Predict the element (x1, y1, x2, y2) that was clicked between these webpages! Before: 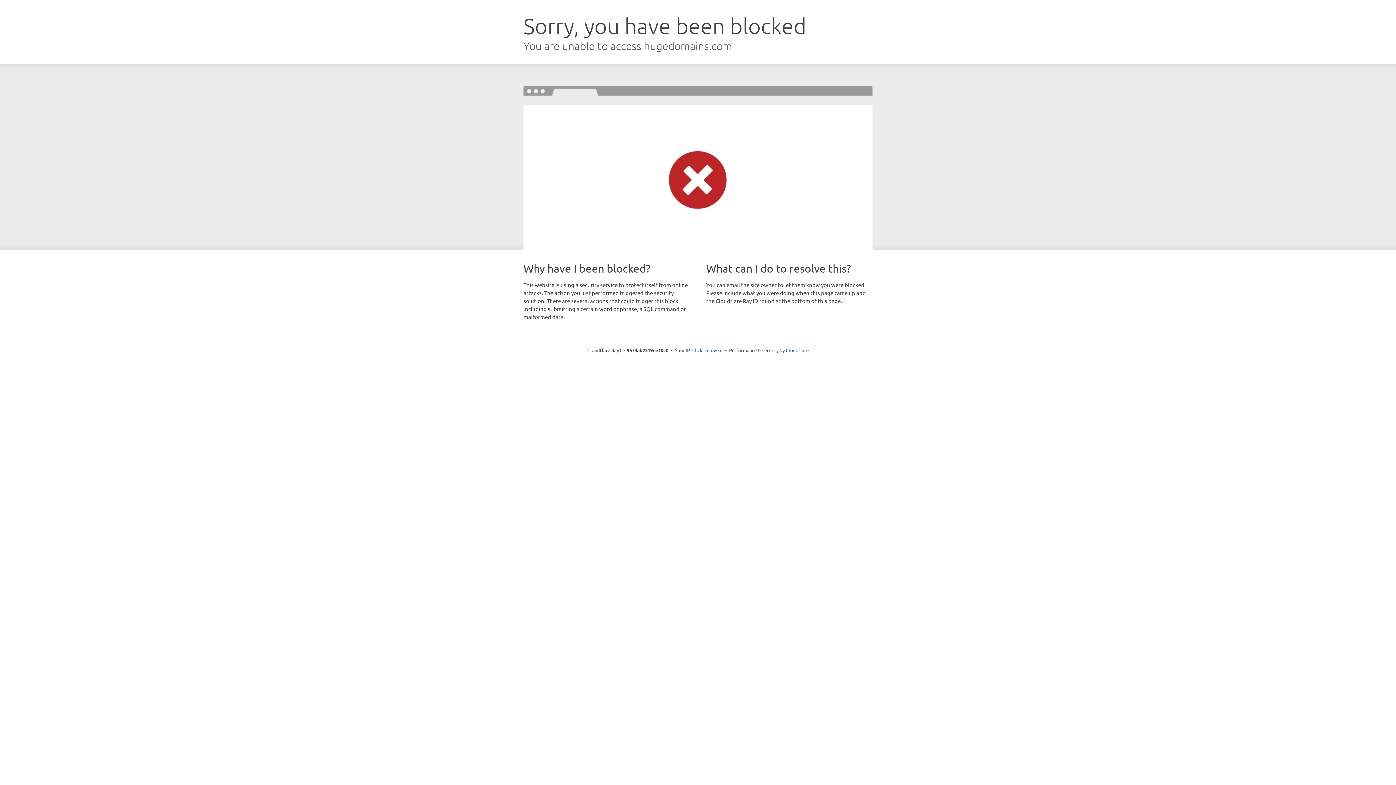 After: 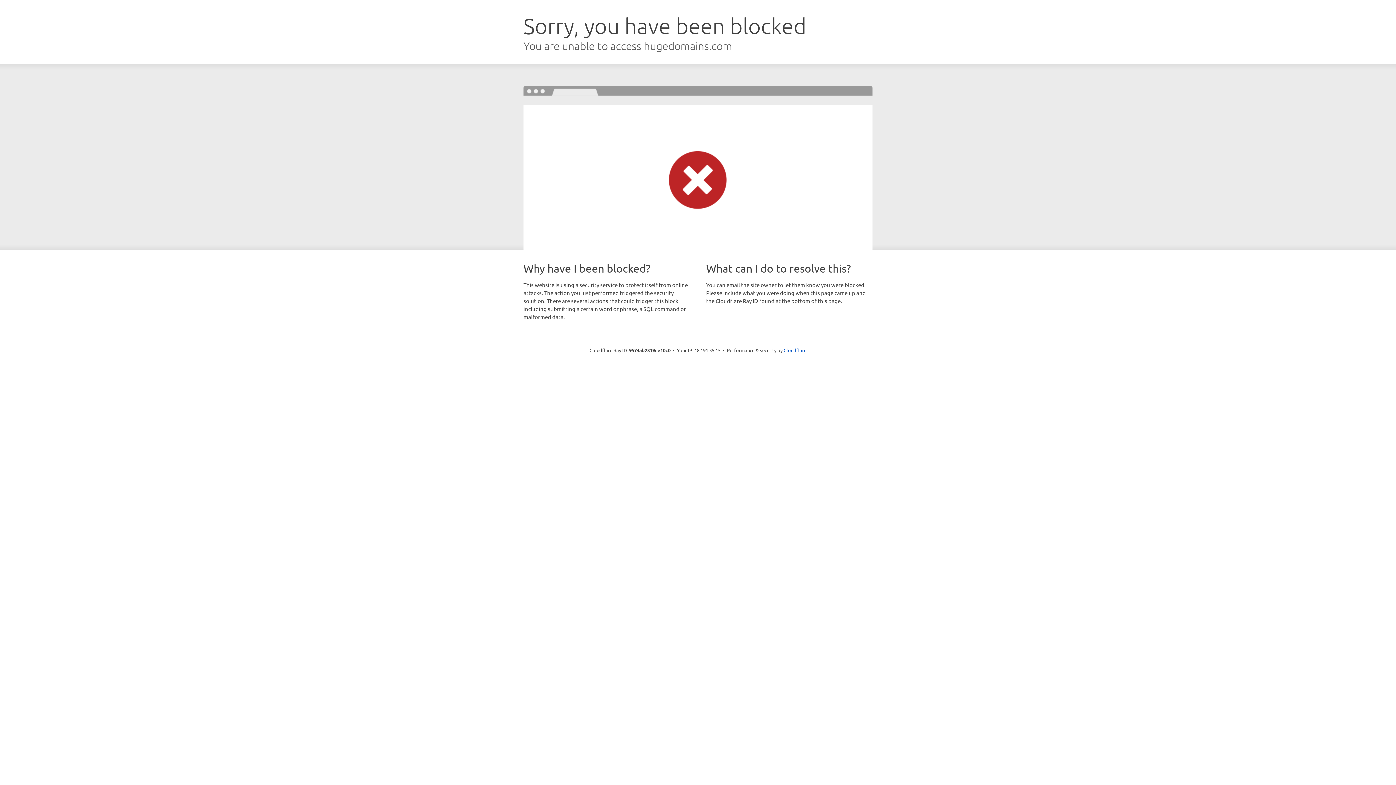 Action: label: Click to reveal bbox: (692, 346, 722, 353)